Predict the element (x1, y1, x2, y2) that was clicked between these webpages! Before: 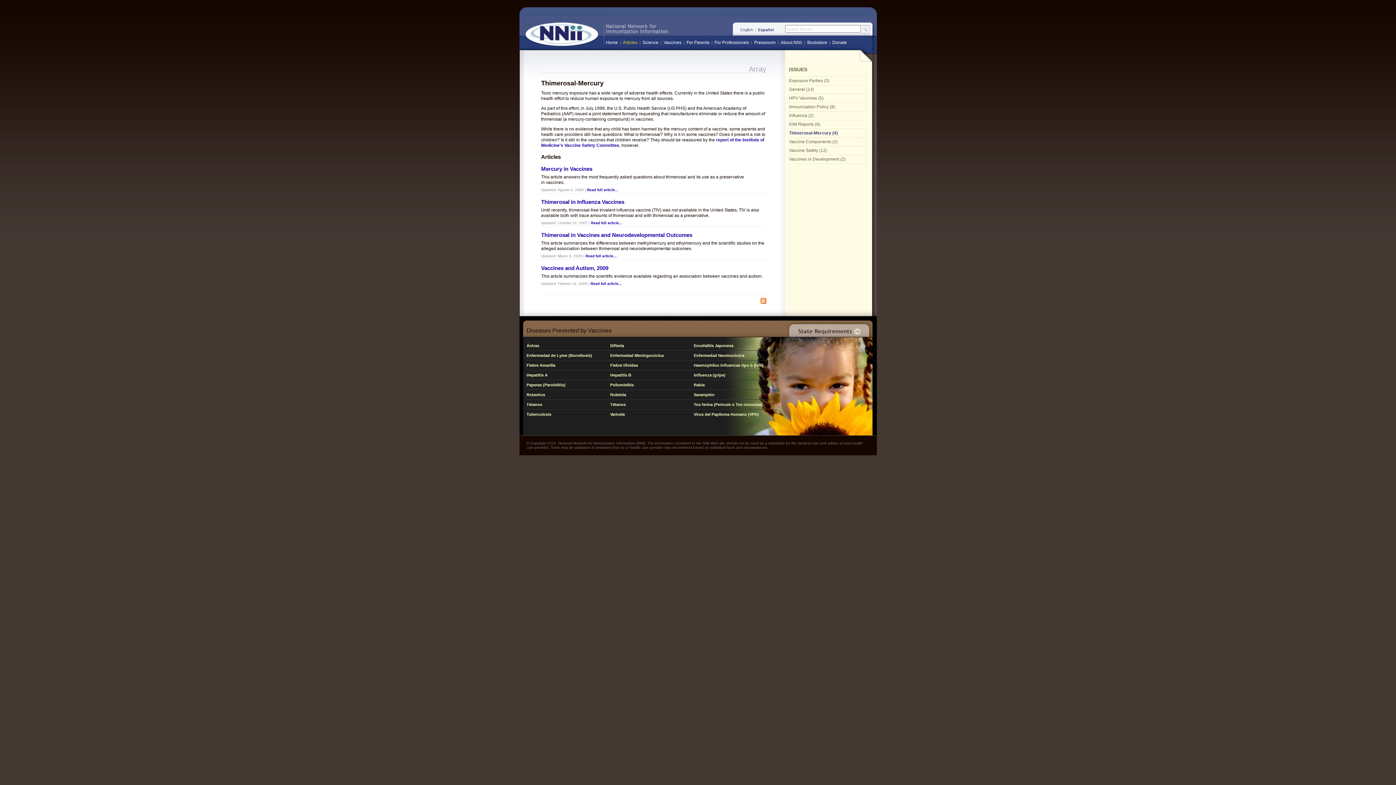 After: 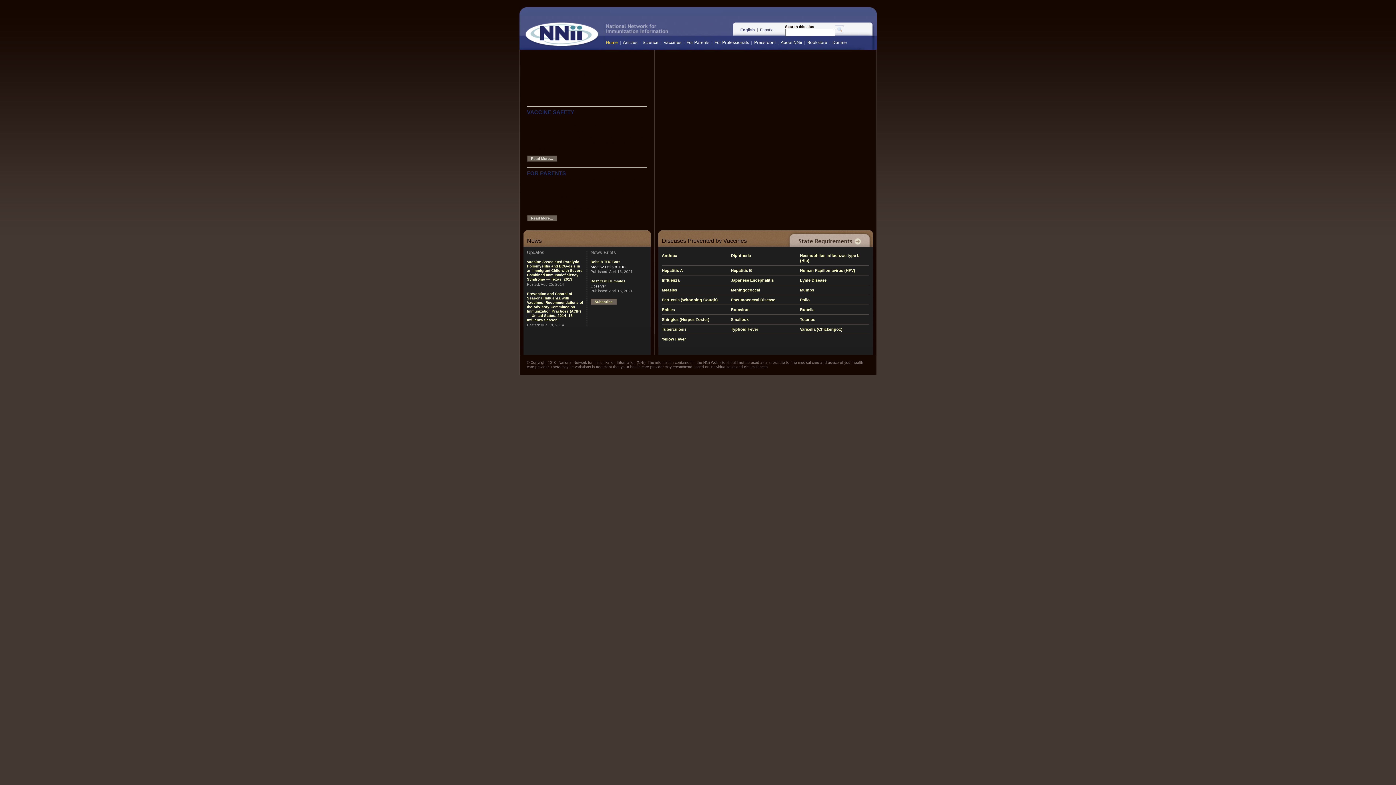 Action: label: Enfermedad Neumocócica bbox: (694, 353, 744, 357)